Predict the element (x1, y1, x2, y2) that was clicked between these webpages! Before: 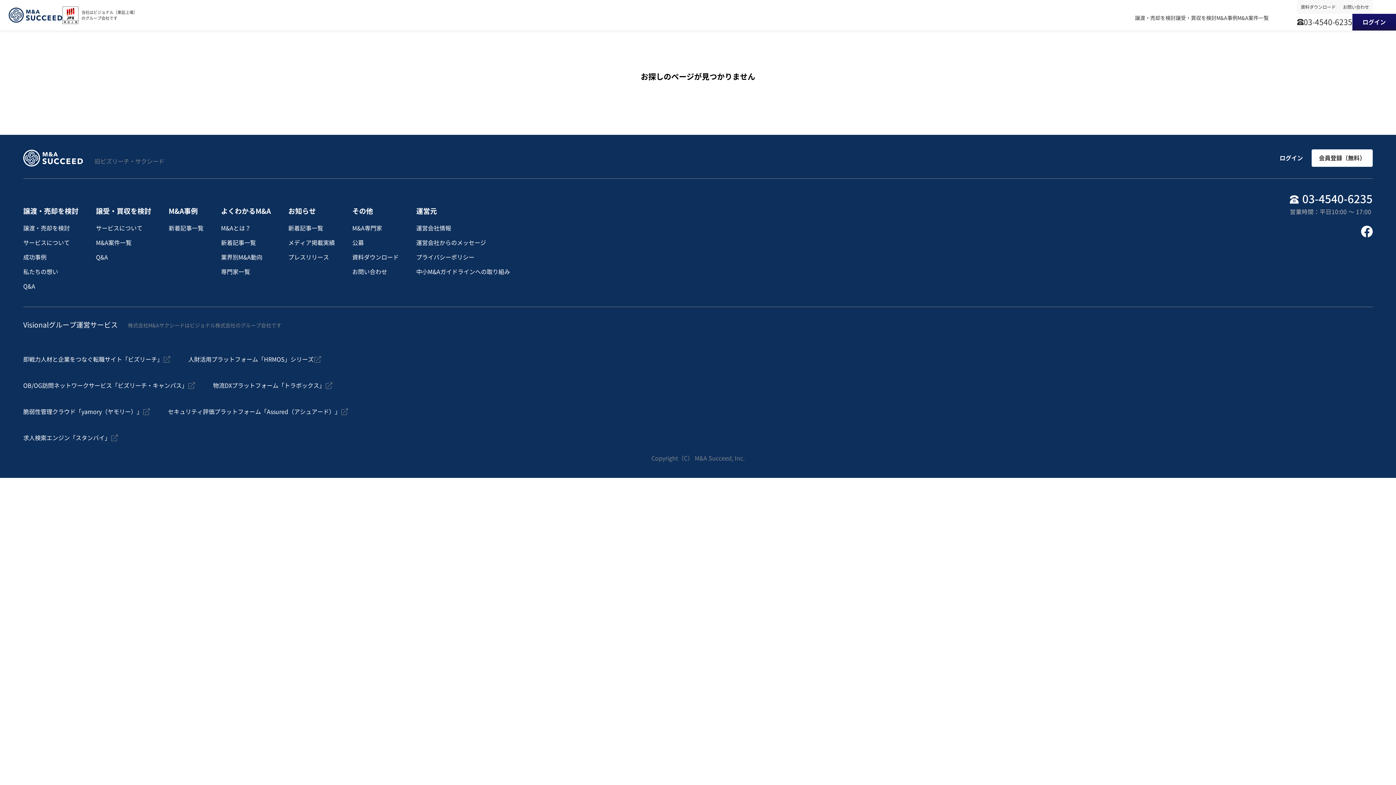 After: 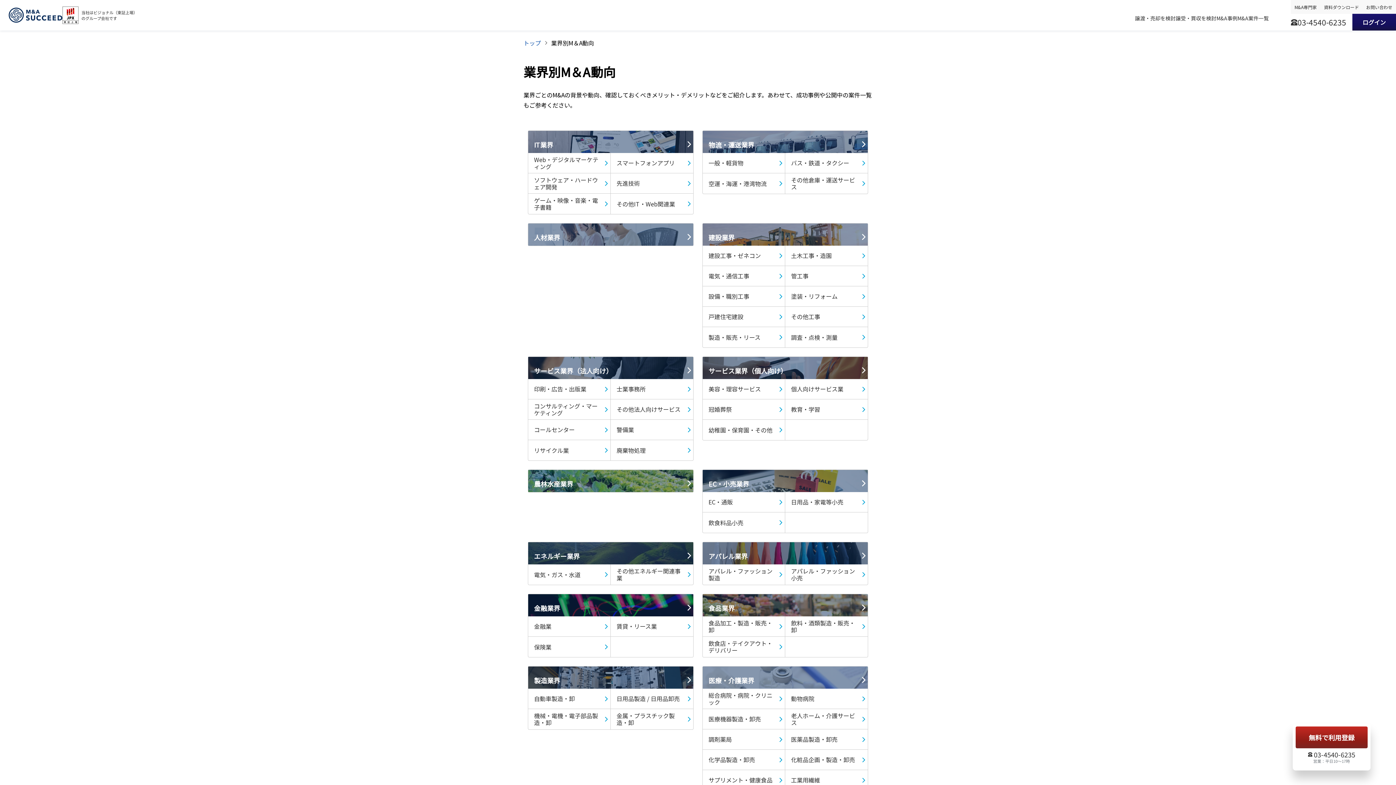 Action: bbox: (221, 254, 262, 260) label: 業界別M&A動向